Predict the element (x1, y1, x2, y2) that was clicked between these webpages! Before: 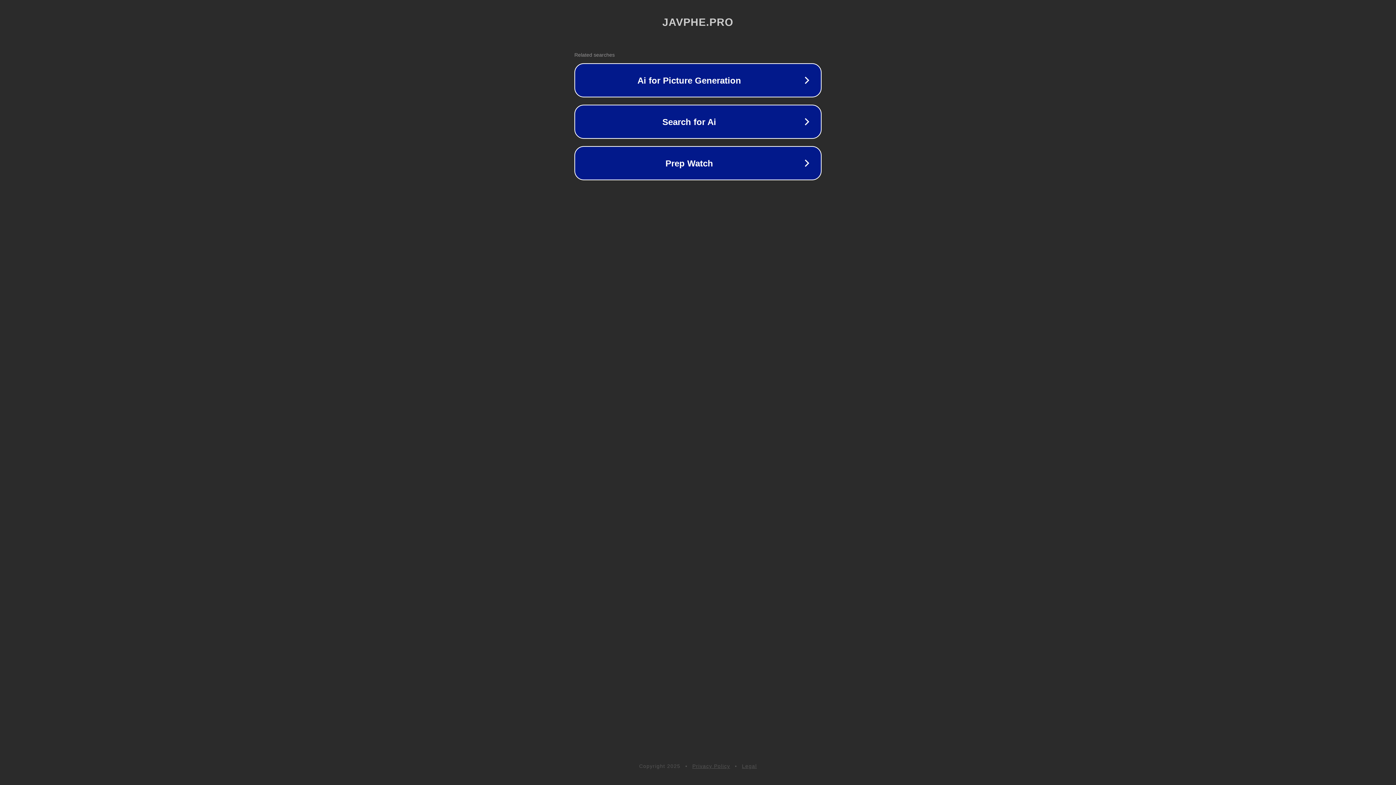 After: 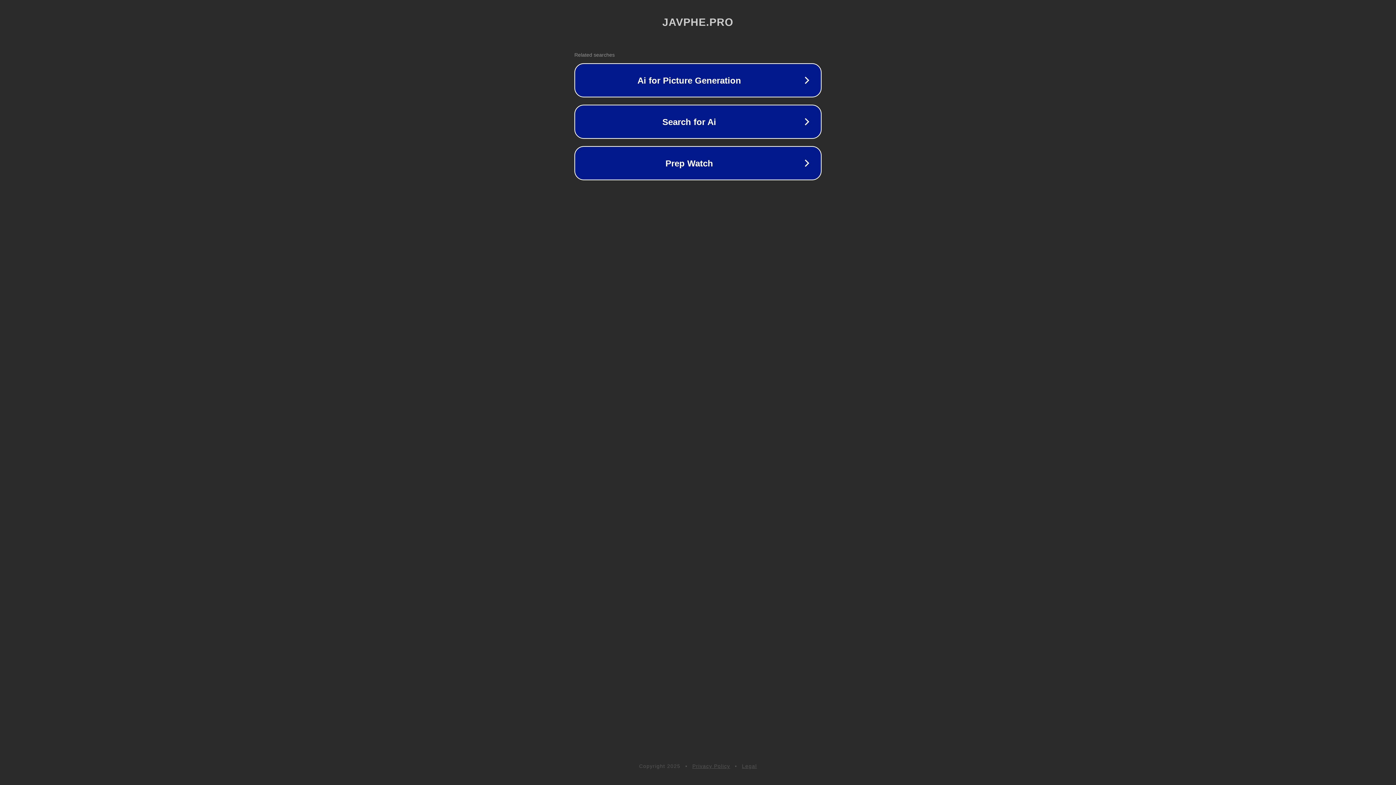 Action: label: Privacy Policy bbox: (692, 763, 730, 769)